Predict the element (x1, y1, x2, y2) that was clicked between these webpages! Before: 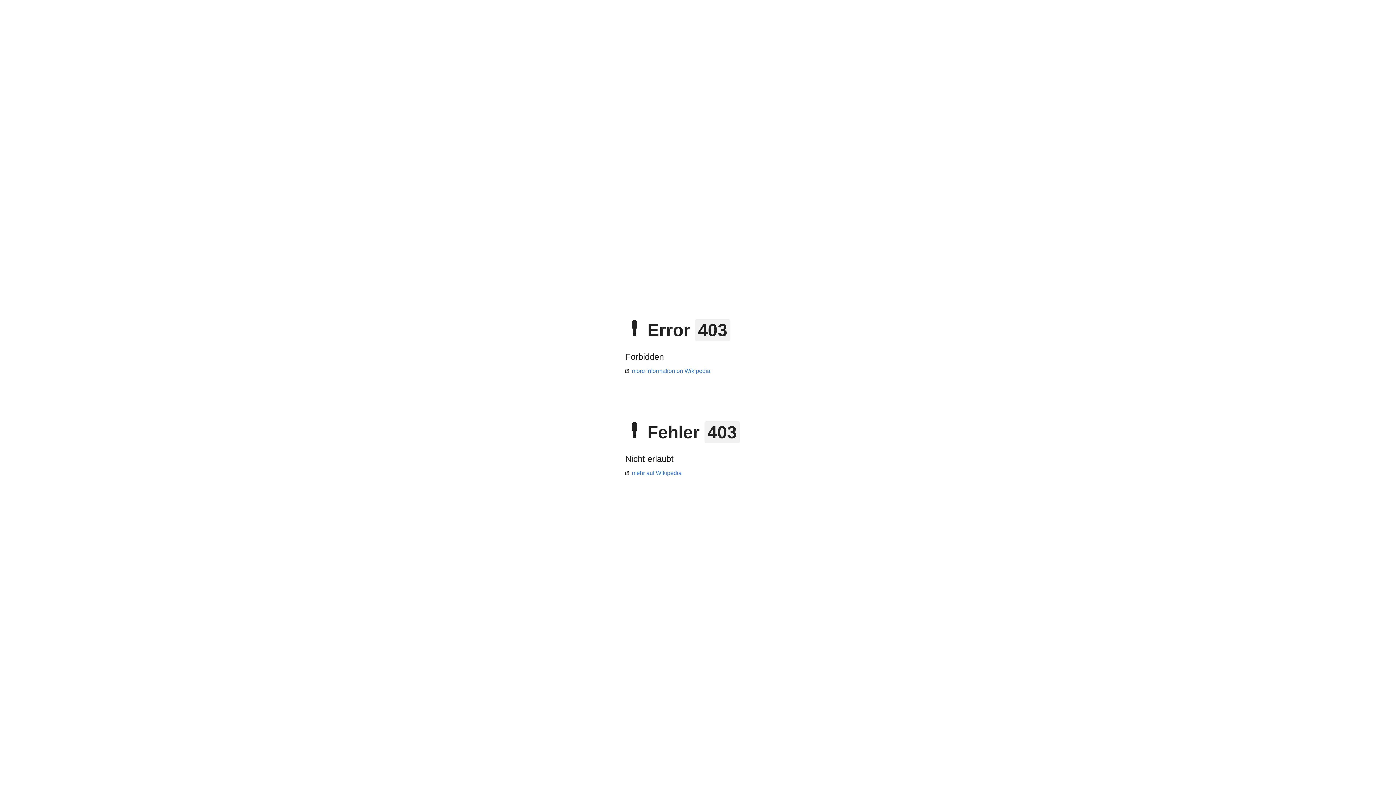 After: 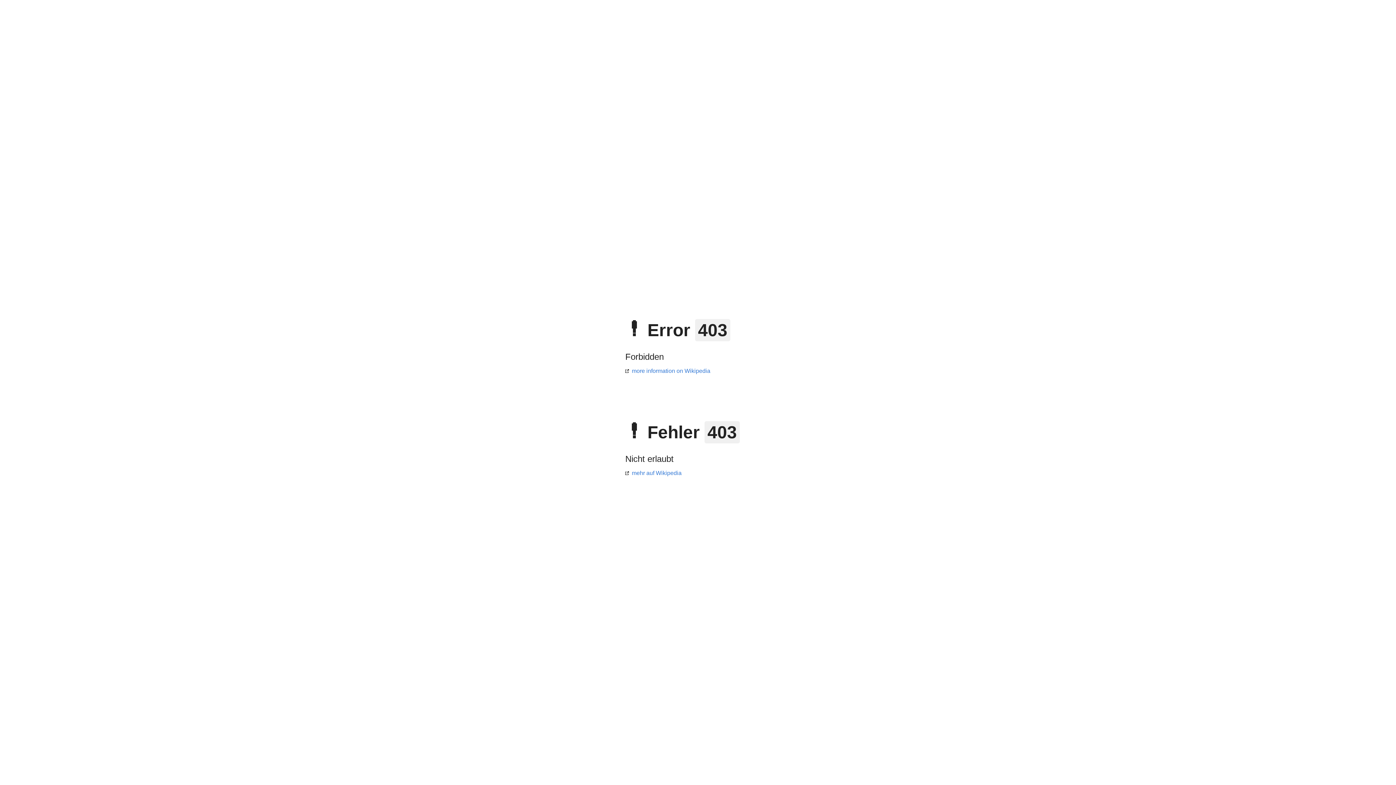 Action: bbox: (625, 368, 710, 374) label: more information on Wikipedia